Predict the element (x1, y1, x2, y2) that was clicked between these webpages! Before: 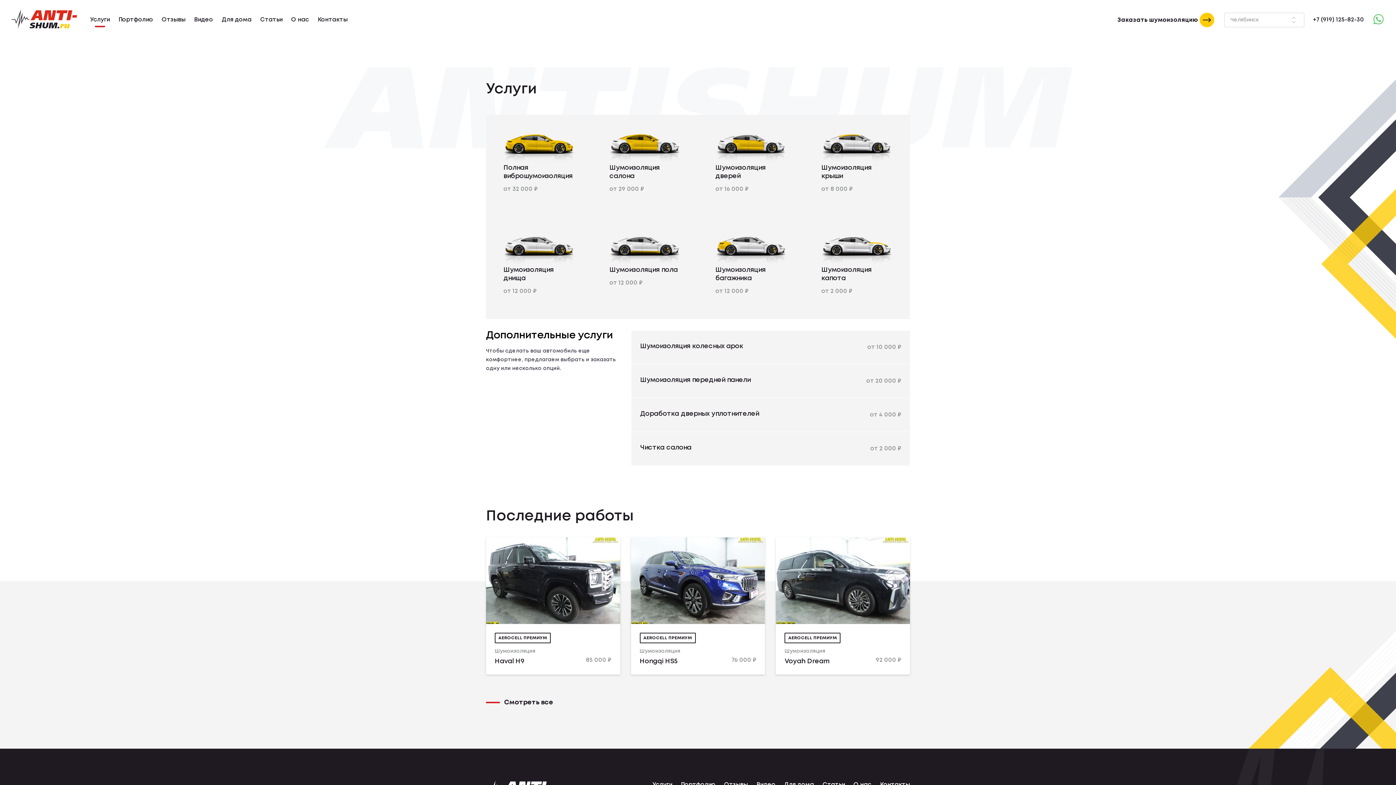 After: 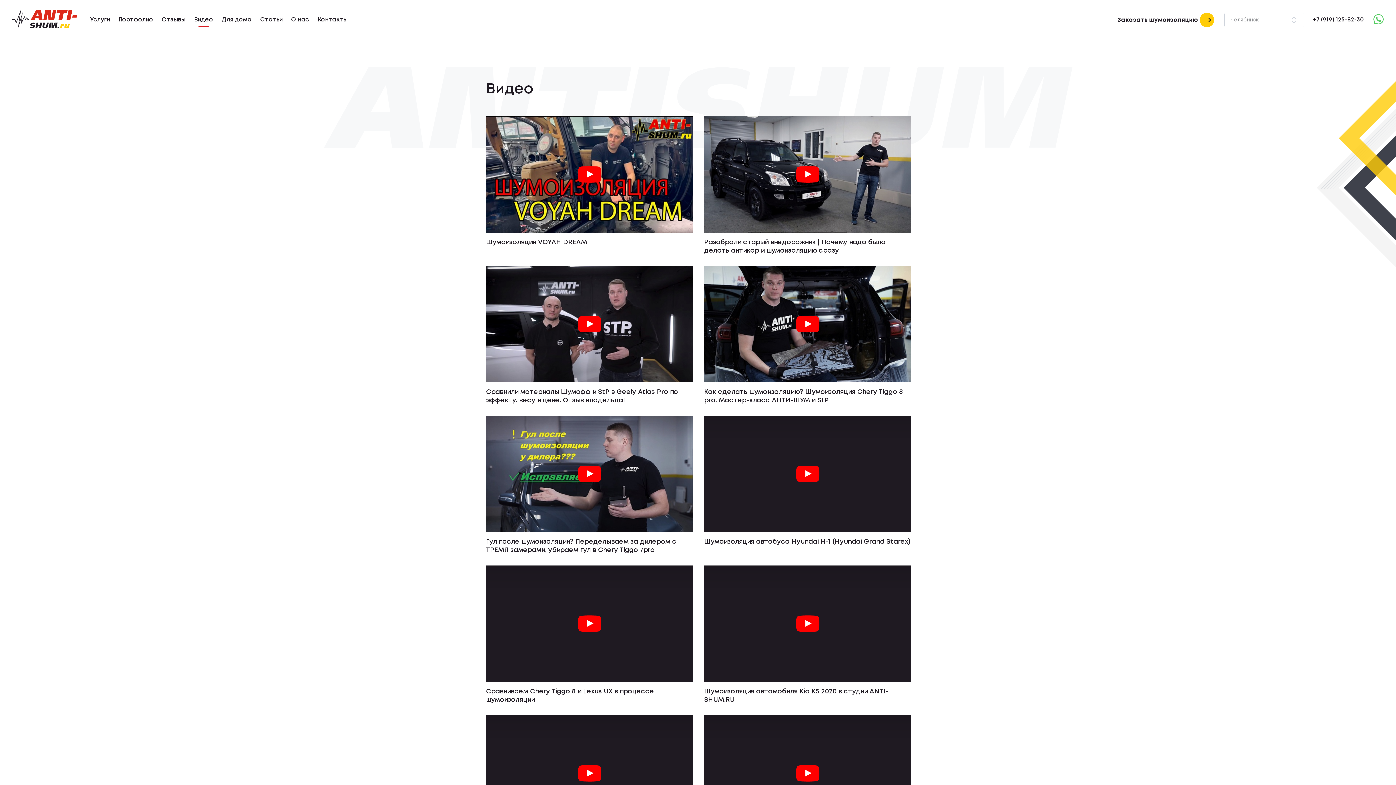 Action: bbox: (189, 12, 217, 27) label: Видео